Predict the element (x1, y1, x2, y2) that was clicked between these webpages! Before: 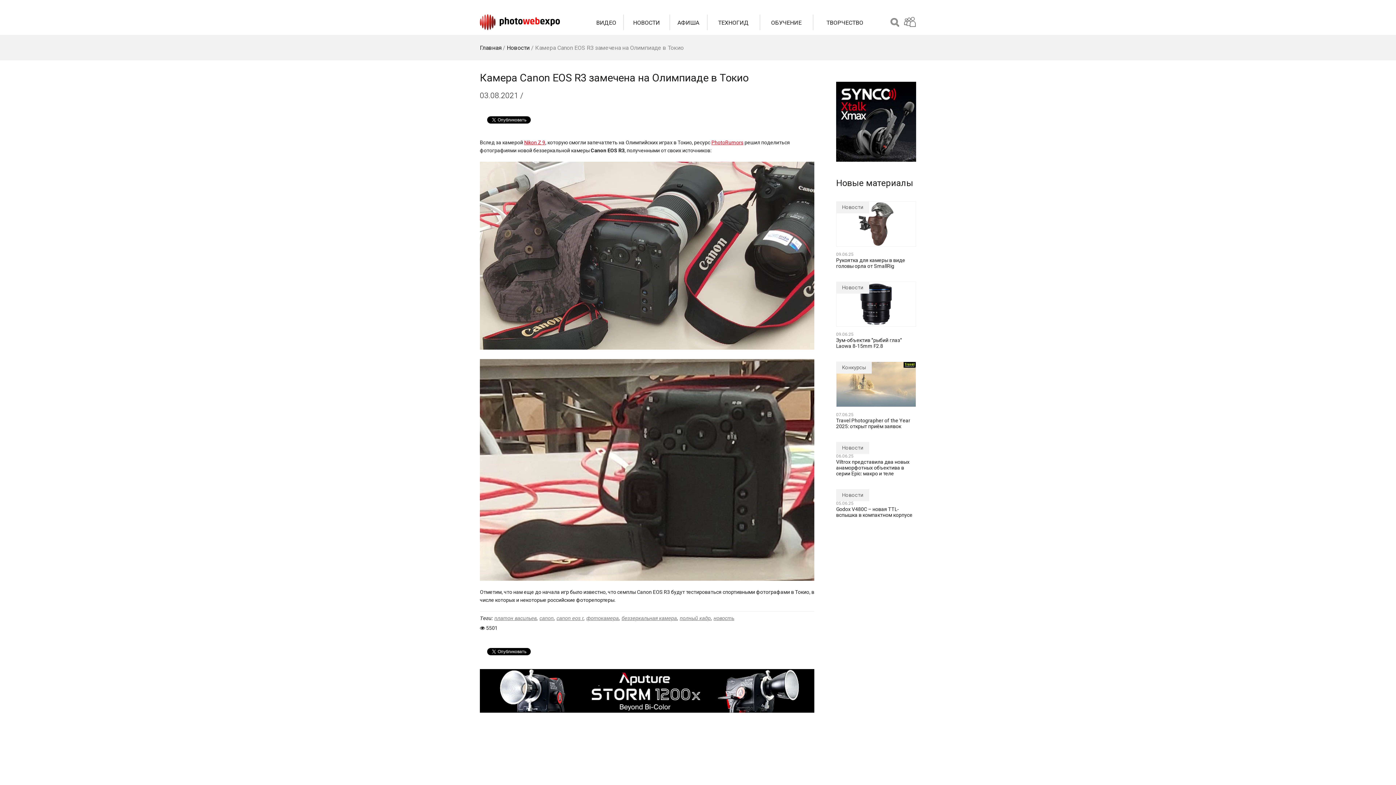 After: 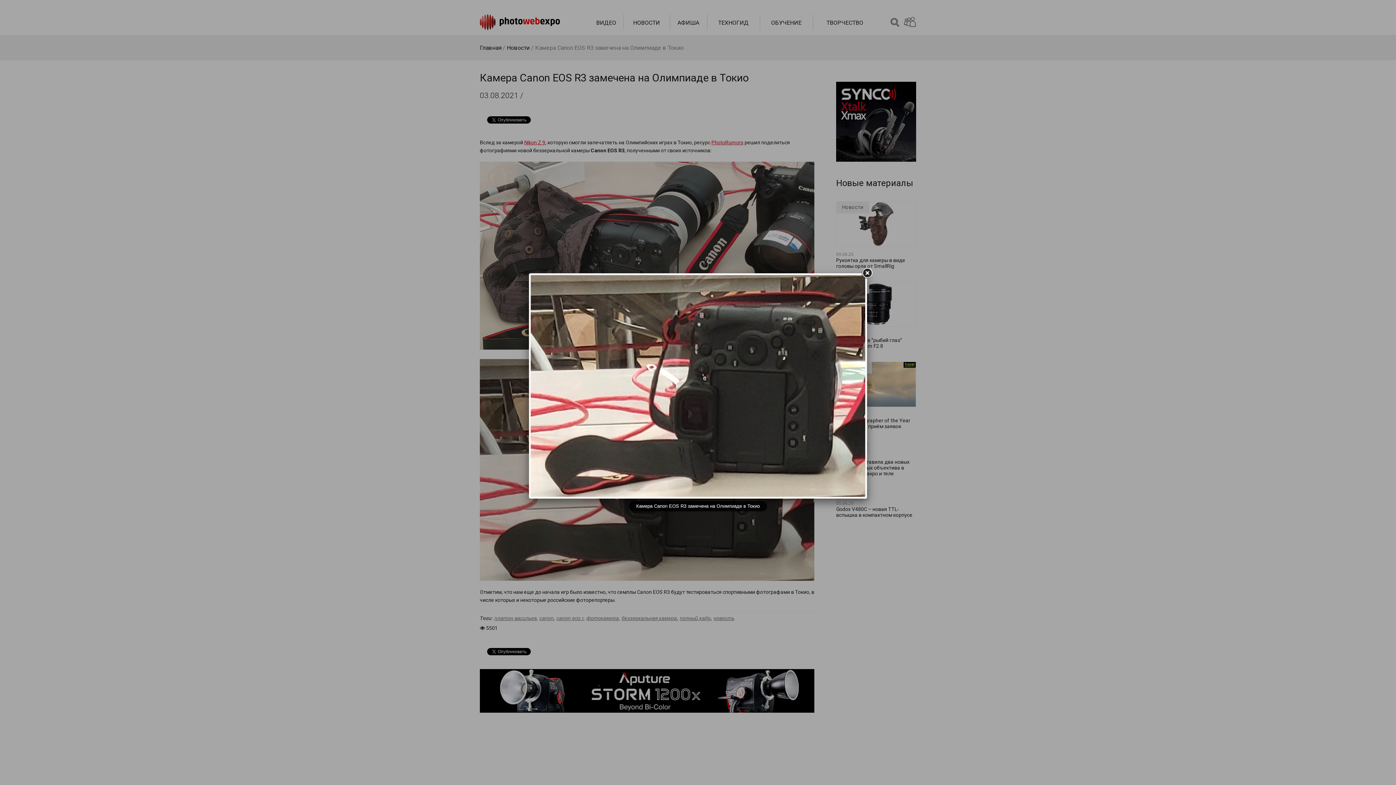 Action: bbox: (480, 359, 814, 581)